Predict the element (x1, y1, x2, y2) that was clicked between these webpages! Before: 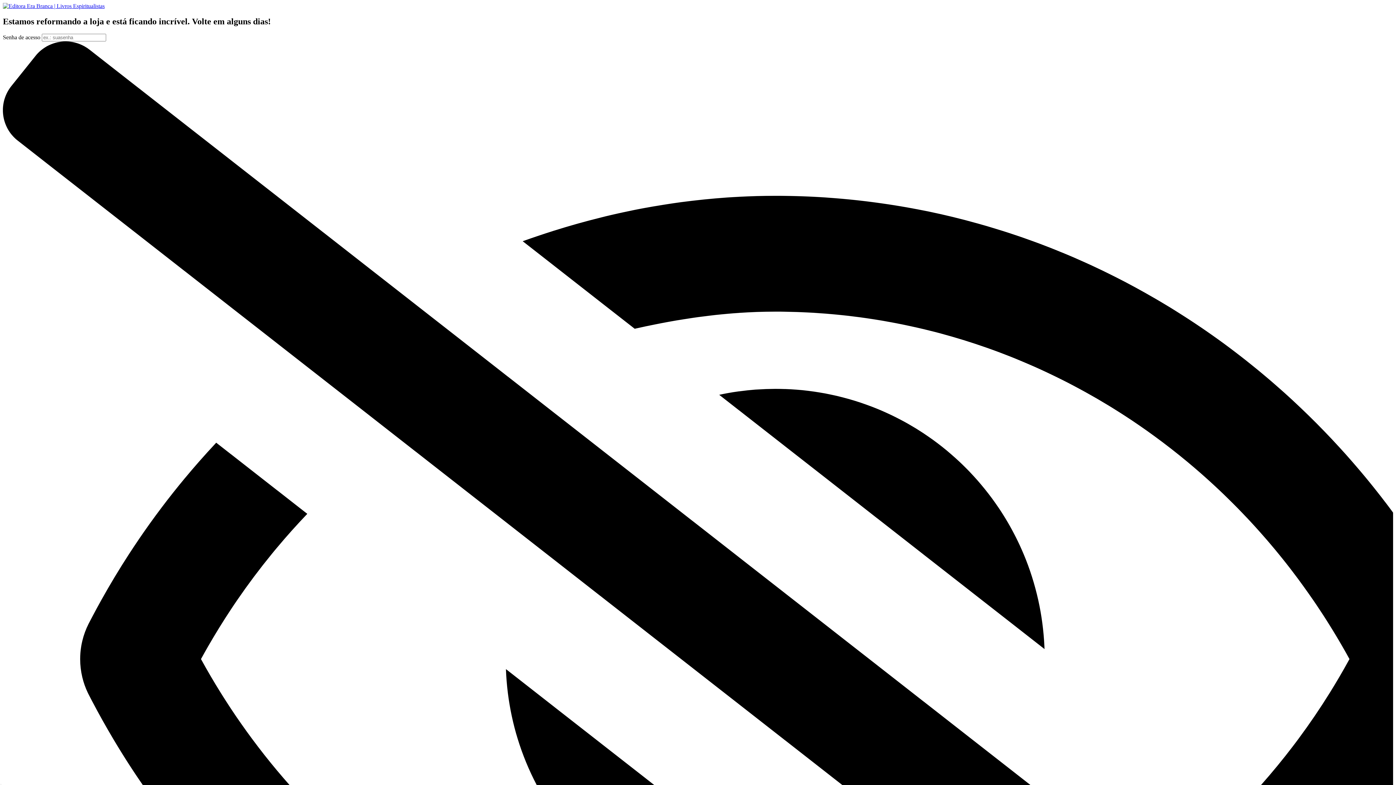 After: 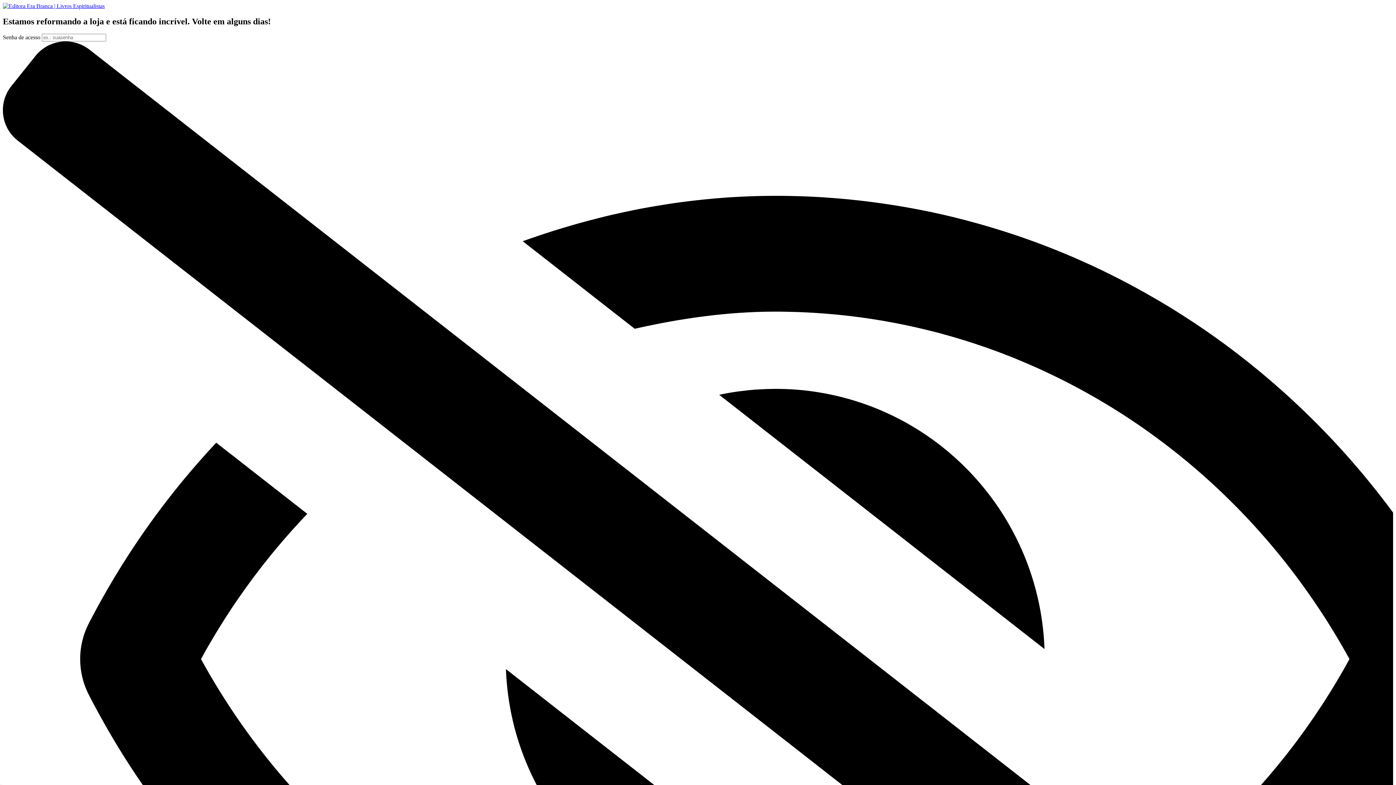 Action: bbox: (2, 2, 104, 9)